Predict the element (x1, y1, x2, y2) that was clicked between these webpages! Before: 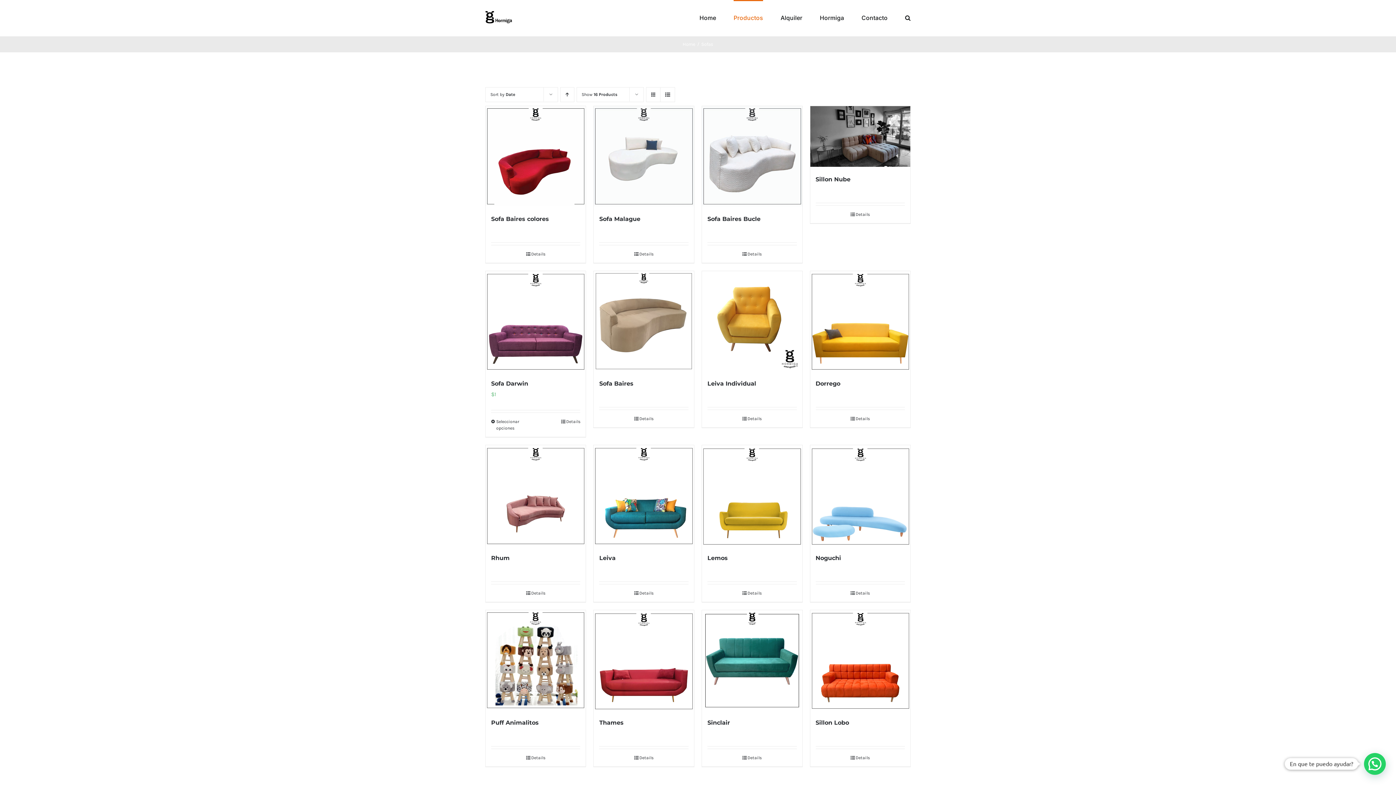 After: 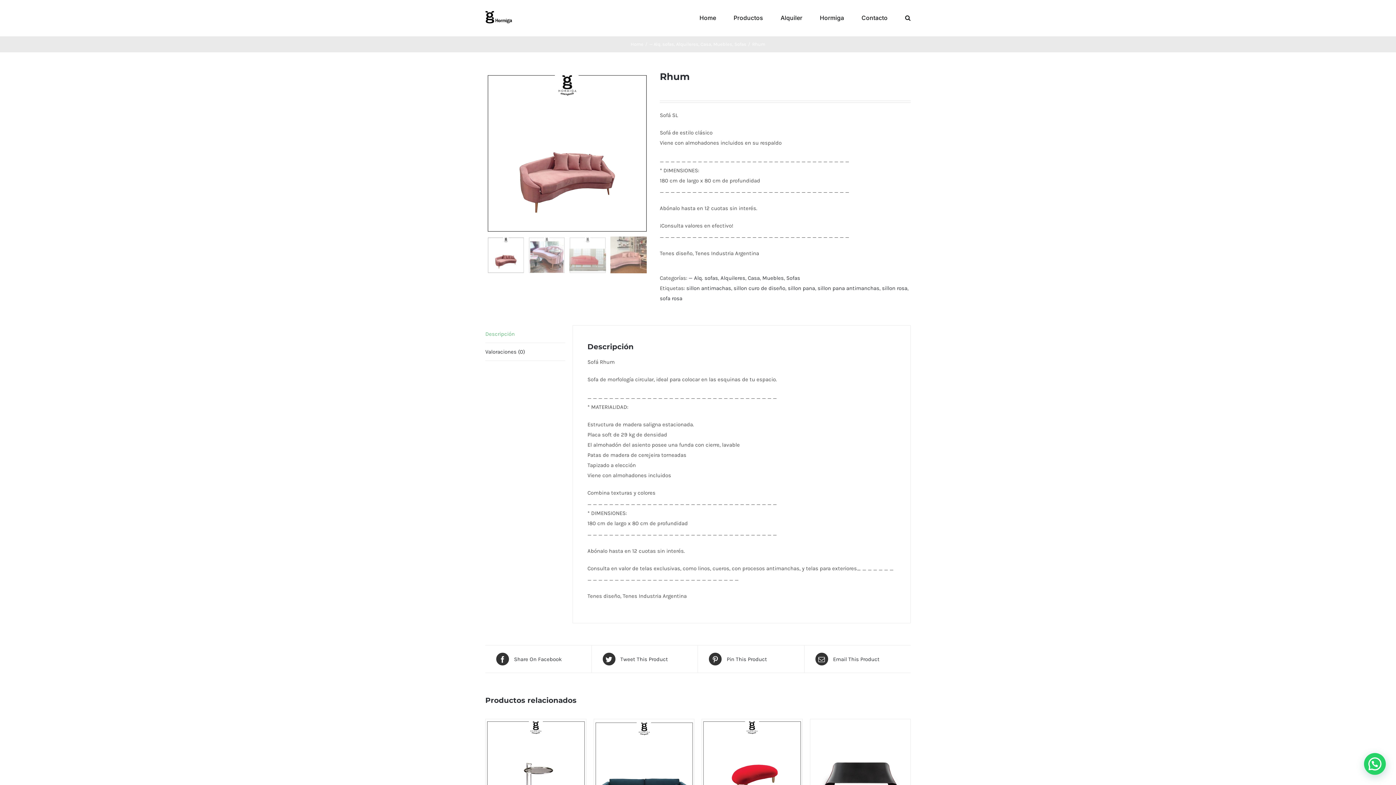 Action: label: Details bbox: (491, 590, 580, 596)